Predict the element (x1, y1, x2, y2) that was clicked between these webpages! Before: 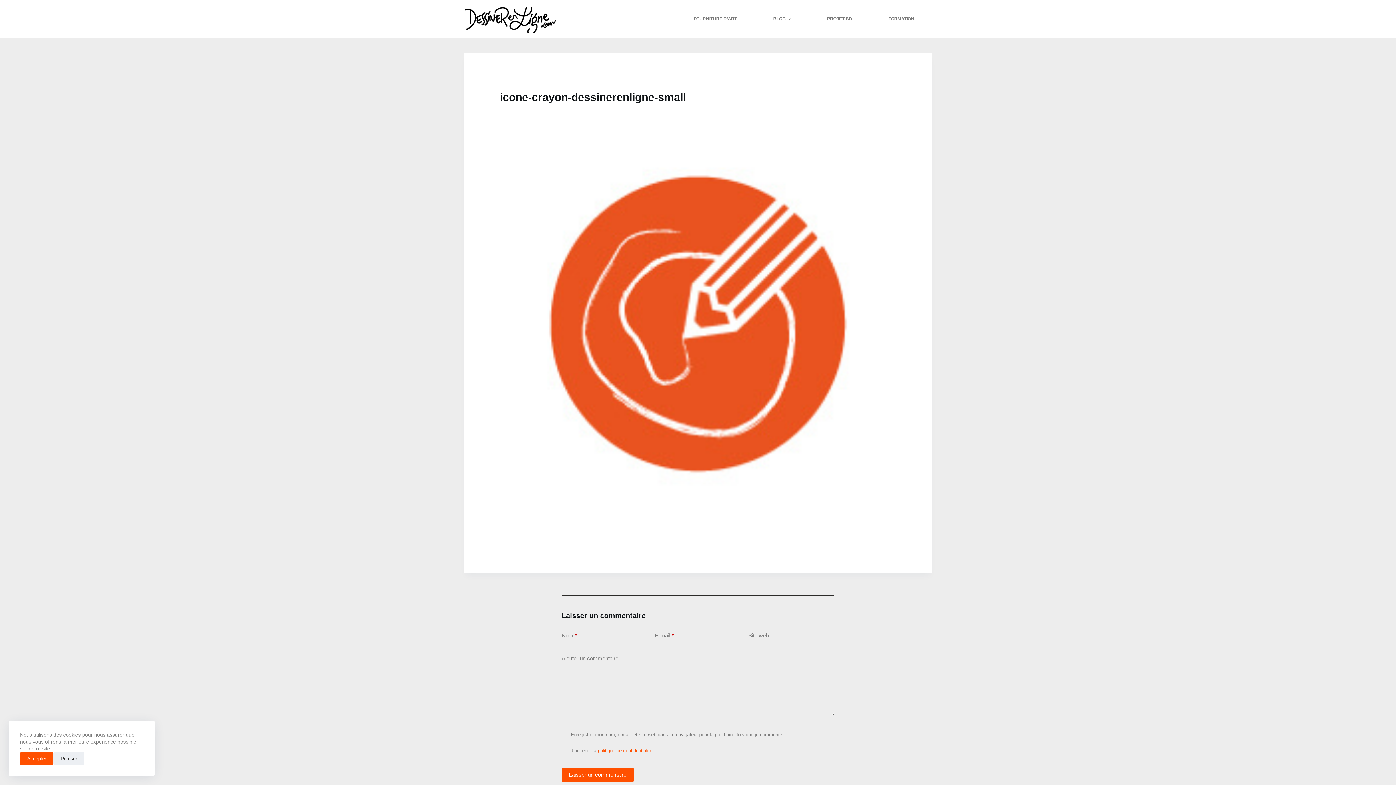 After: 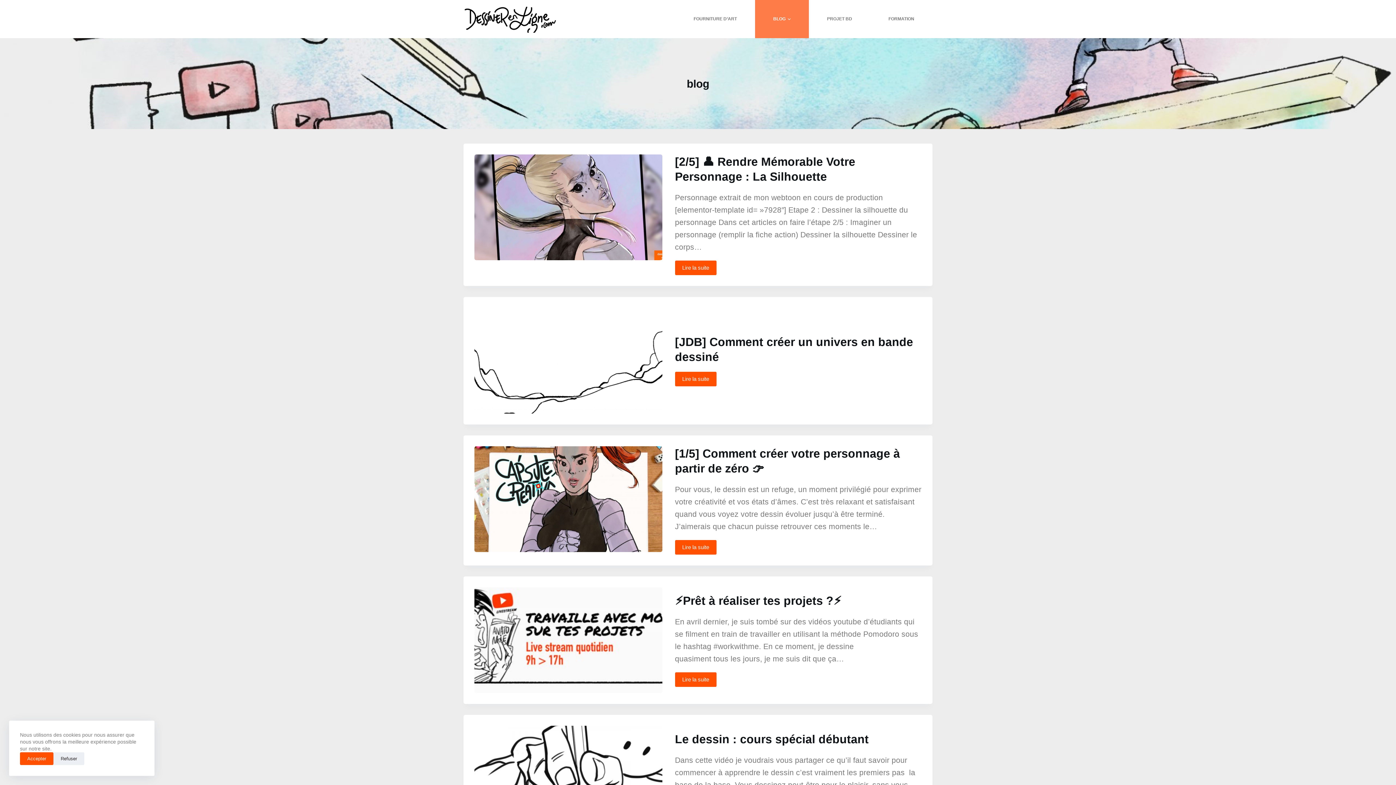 Action: bbox: (785, 15, 793, 22) label: Indicateur de menu  déroulant